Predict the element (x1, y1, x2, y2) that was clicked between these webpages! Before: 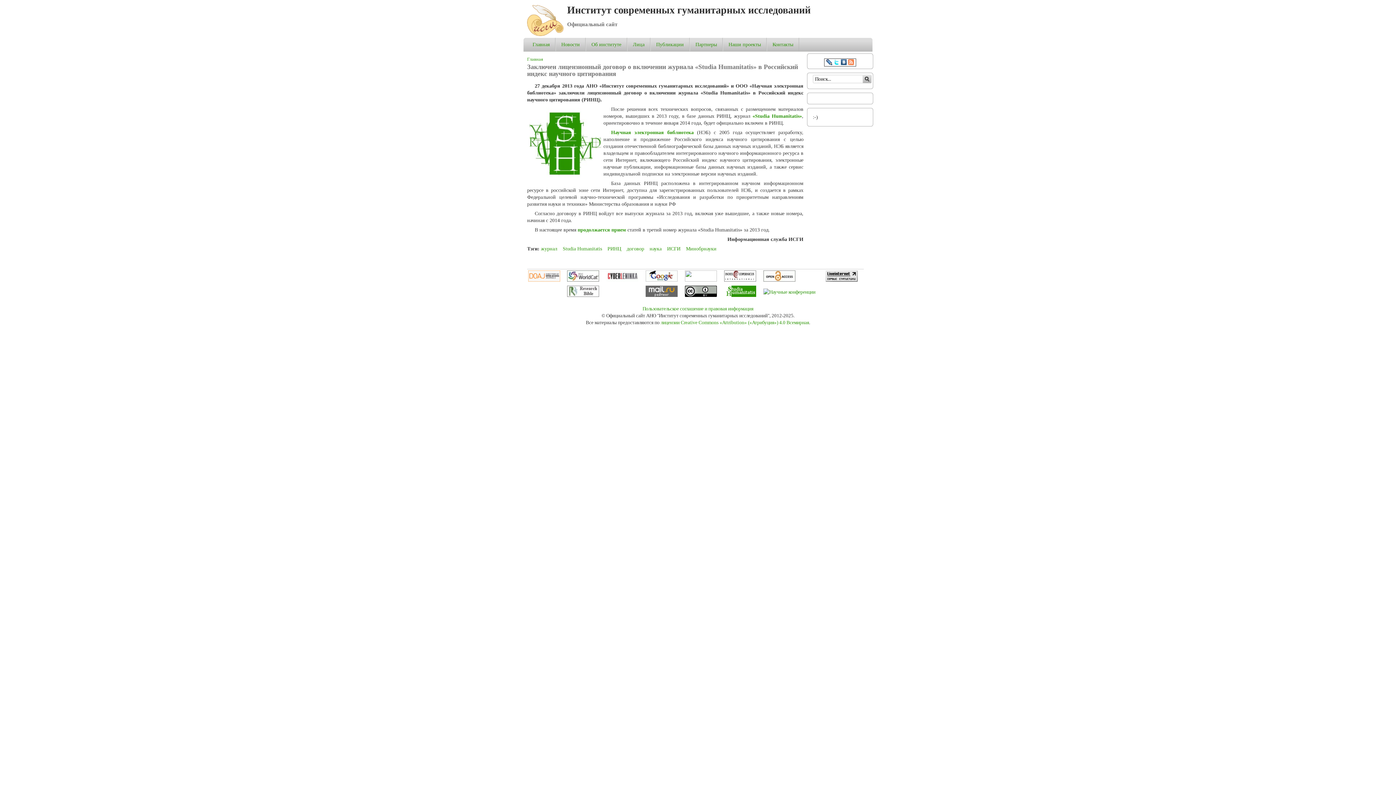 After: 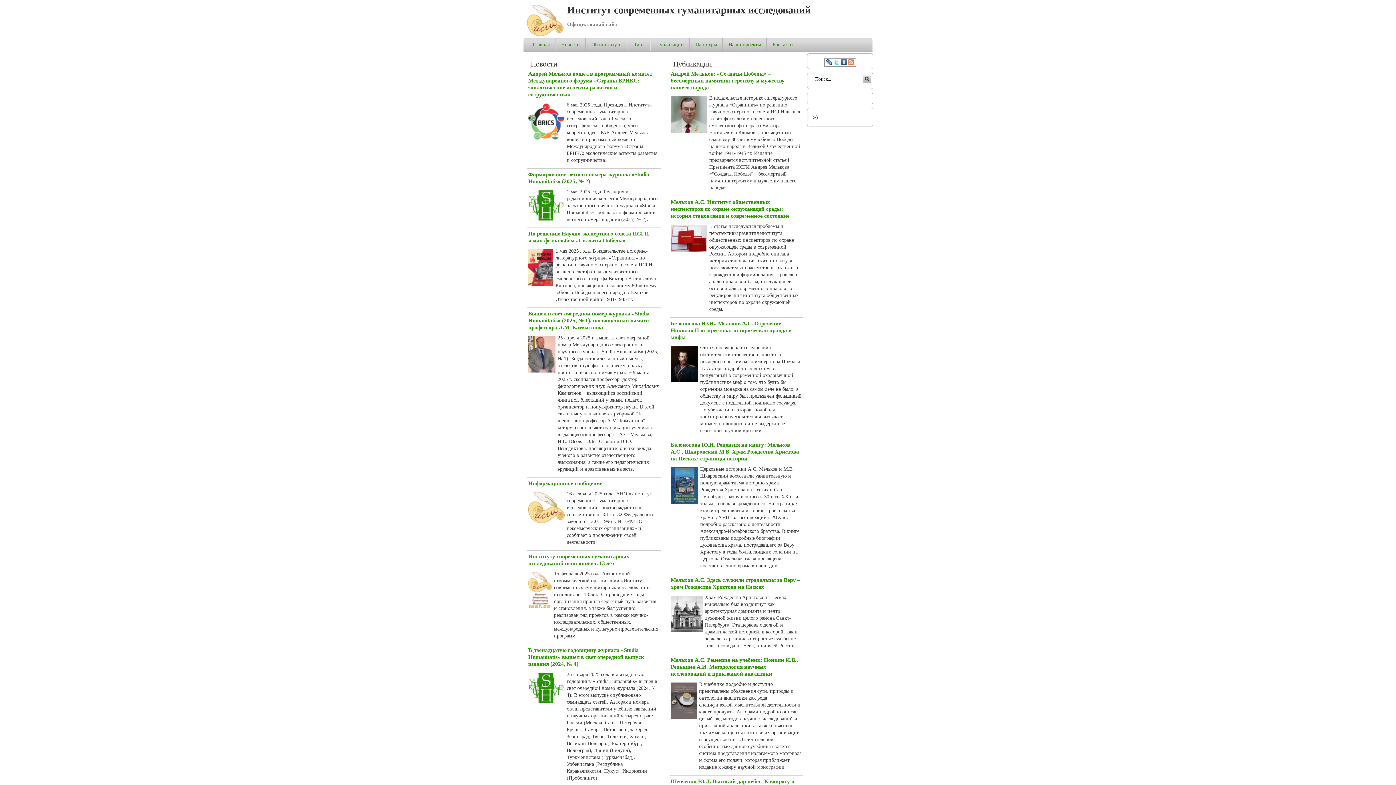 Action: bbox: (527, 56, 543, 61) label: Главная